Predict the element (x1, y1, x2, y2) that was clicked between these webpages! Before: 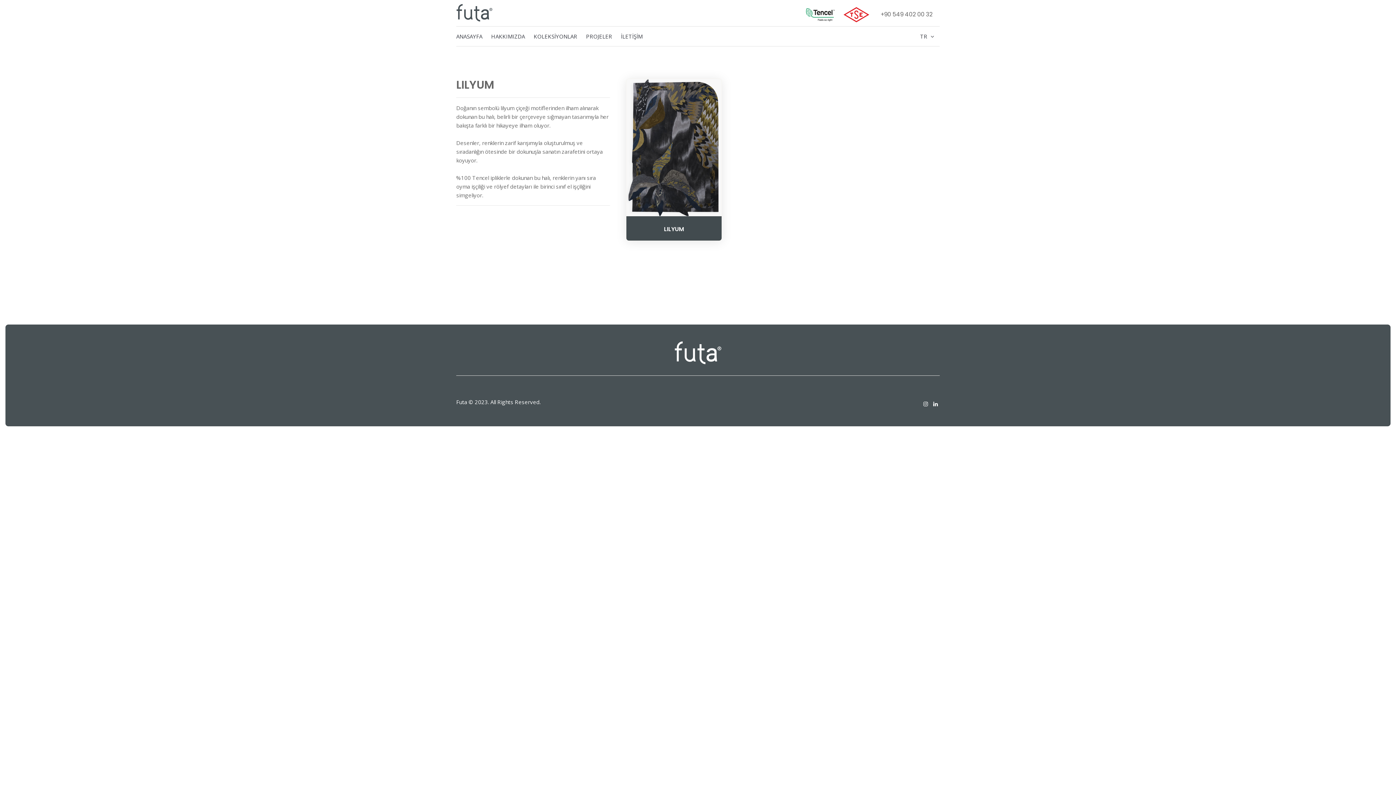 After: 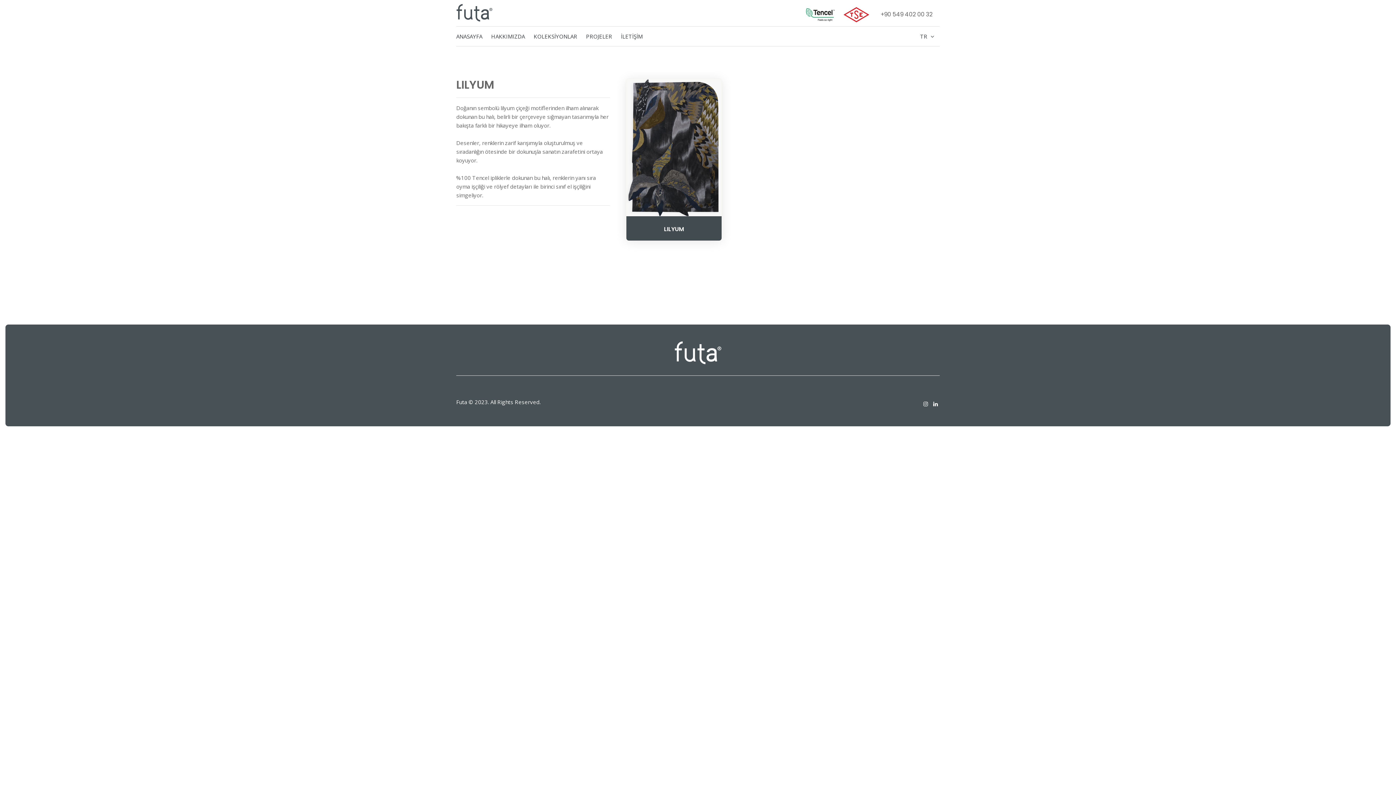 Action: bbox: (931, 400, 940, 407)